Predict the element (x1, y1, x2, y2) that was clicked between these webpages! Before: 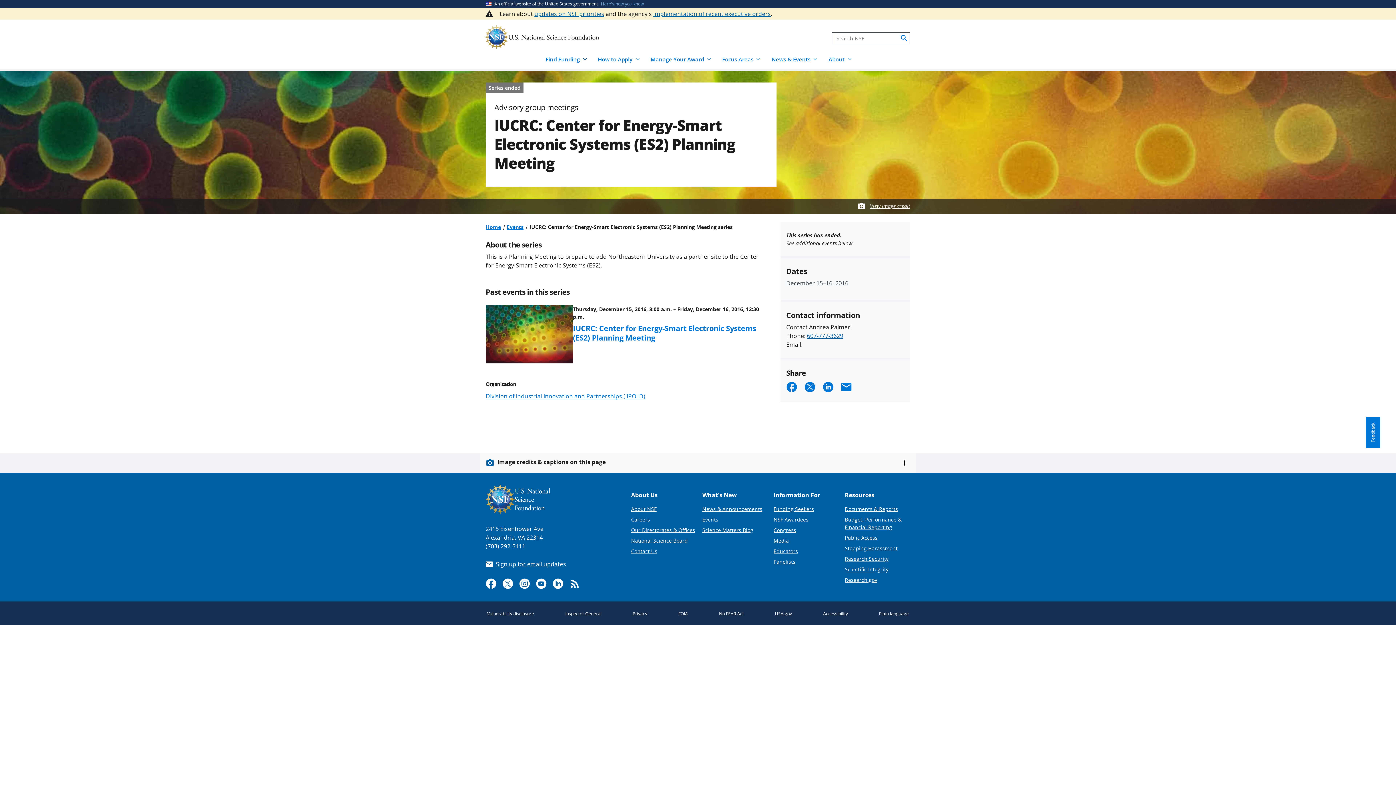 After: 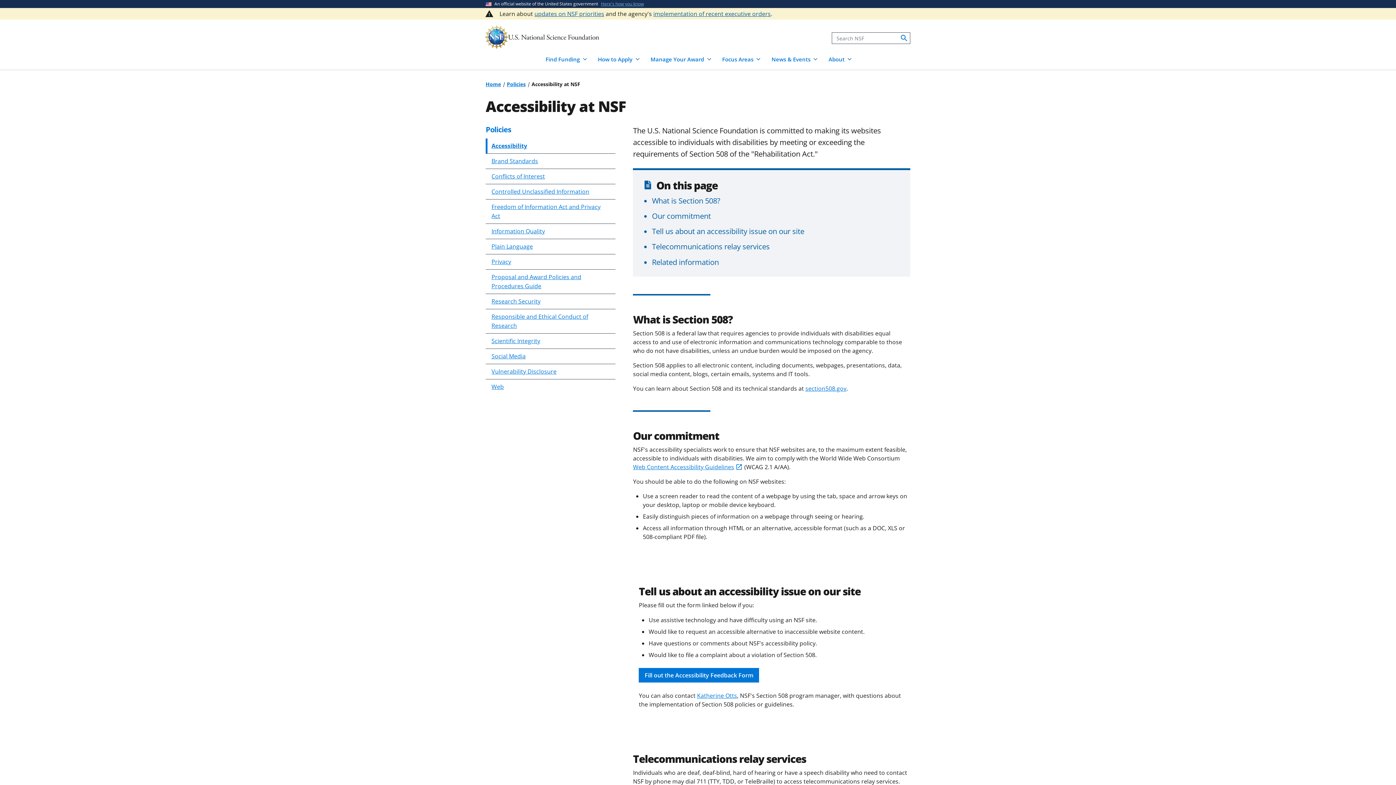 Action: label: Accessibility bbox: (821, 609, 849, 618)